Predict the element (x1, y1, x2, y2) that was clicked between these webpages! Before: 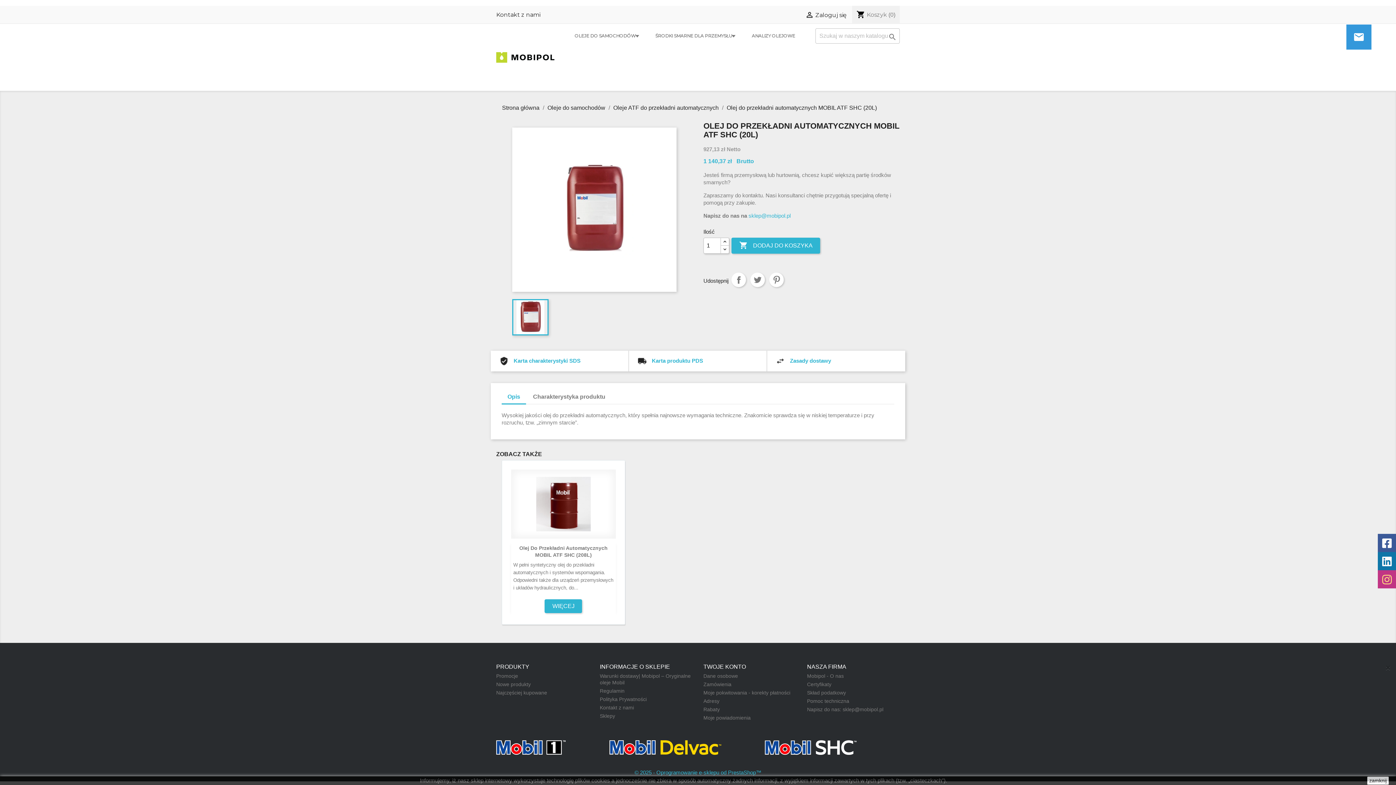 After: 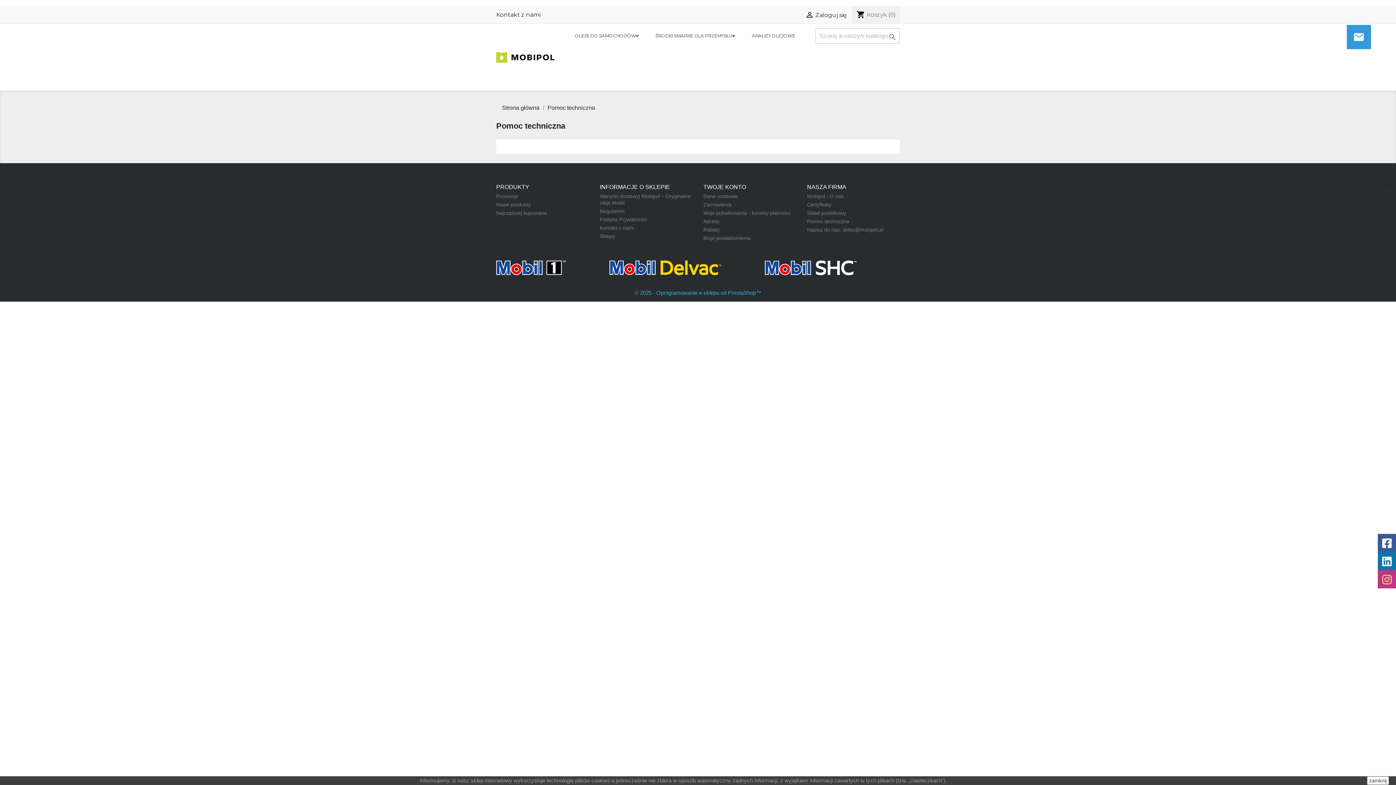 Action: label: Pomoc techniczna bbox: (807, 698, 849, 704)